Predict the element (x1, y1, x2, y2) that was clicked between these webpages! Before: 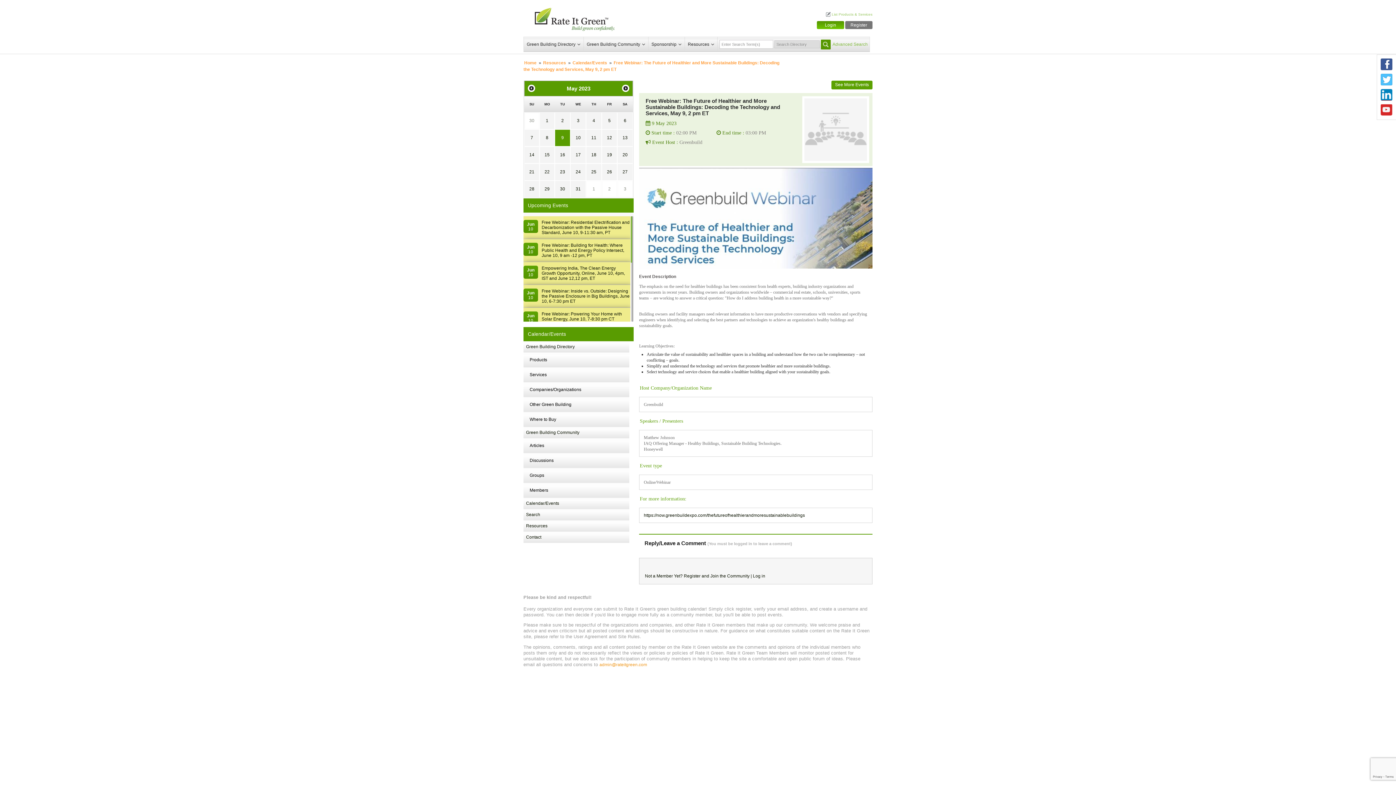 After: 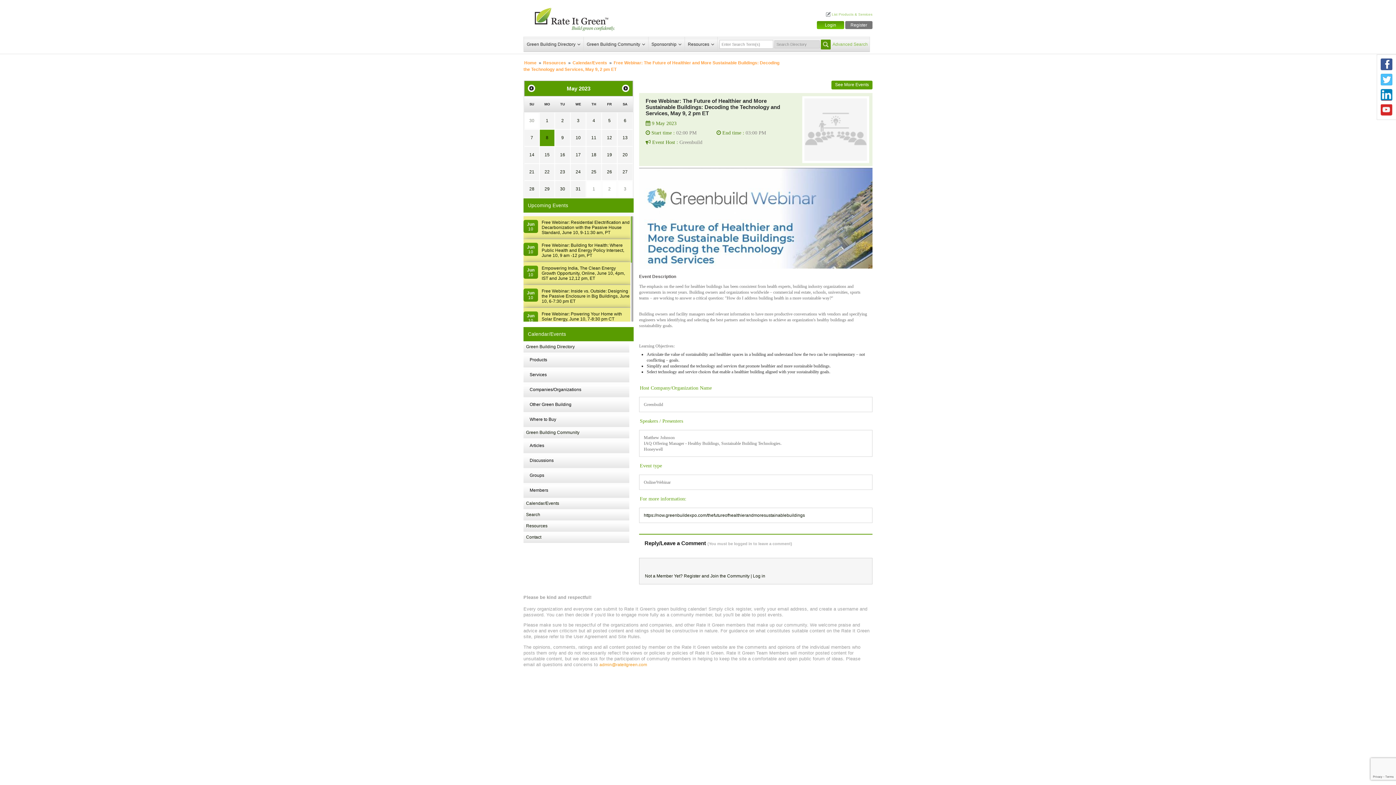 Action: bbox: (540, 129, 554, 146) label: 8